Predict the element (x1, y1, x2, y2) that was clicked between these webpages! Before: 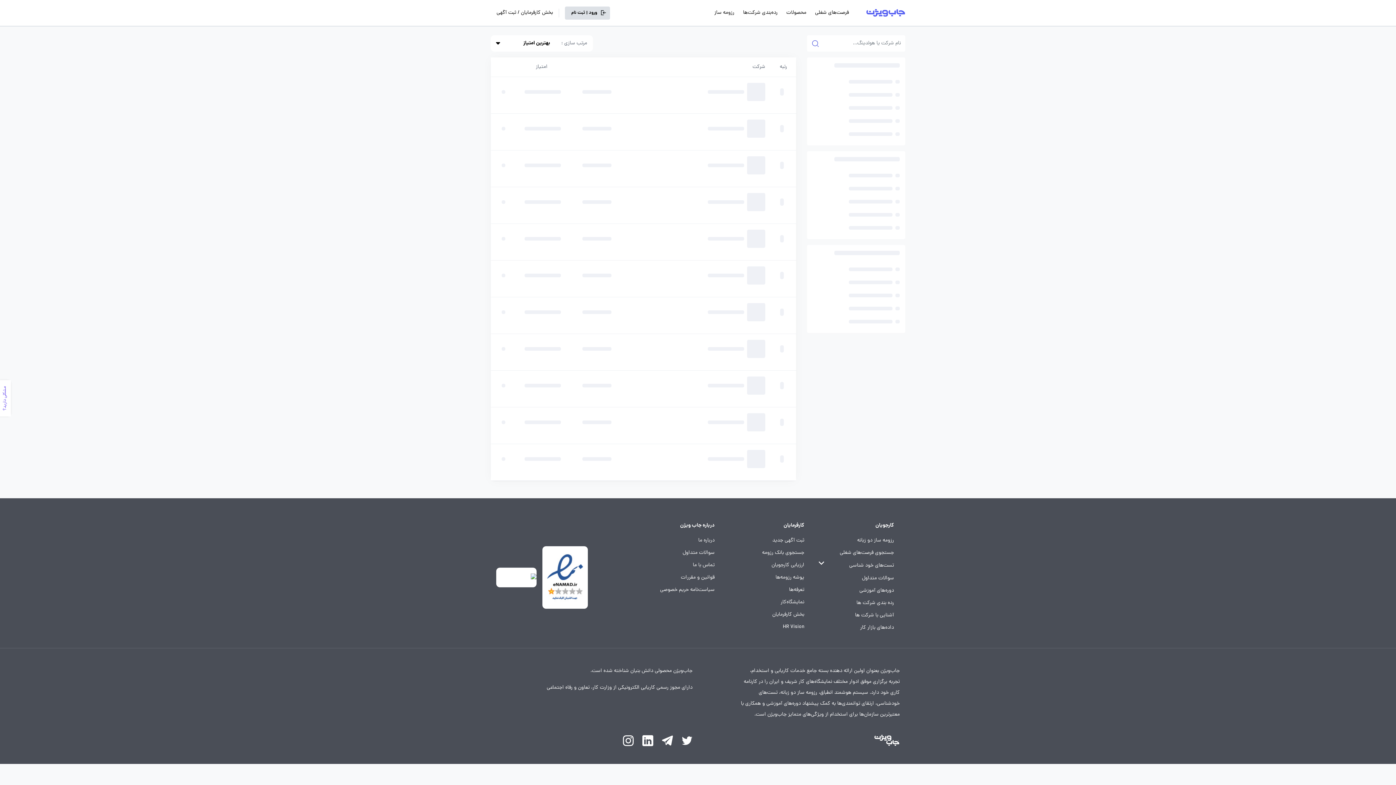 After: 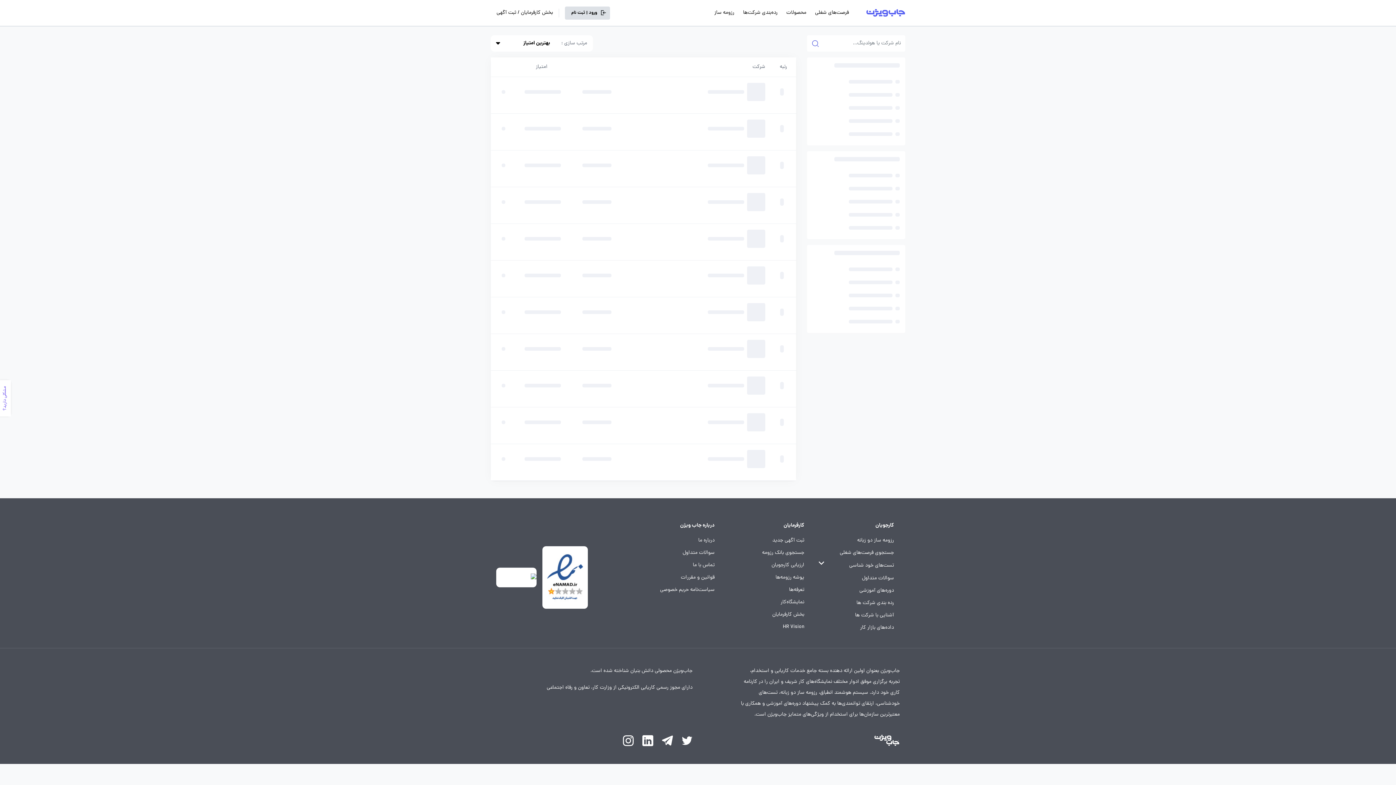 Action: bbox: (642, 735, 653, 746)